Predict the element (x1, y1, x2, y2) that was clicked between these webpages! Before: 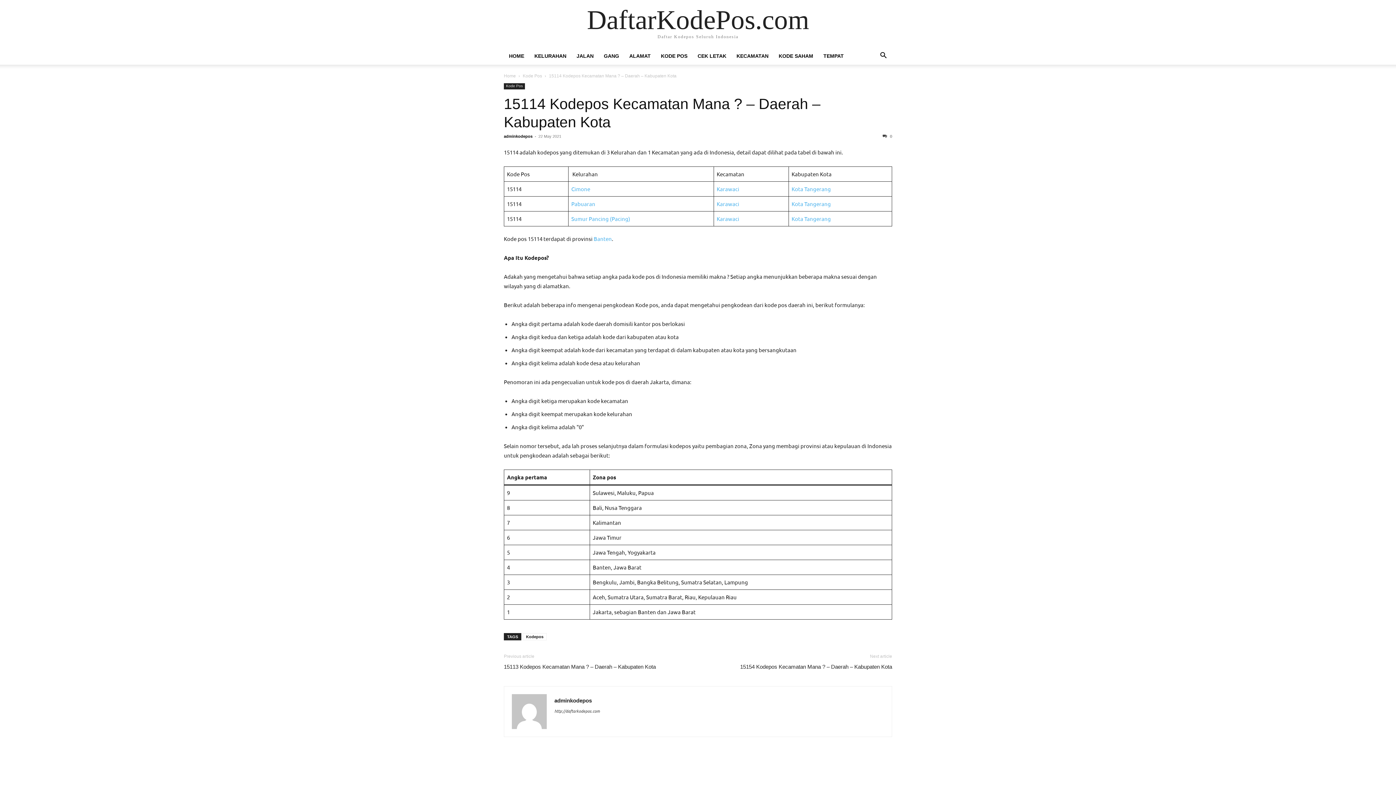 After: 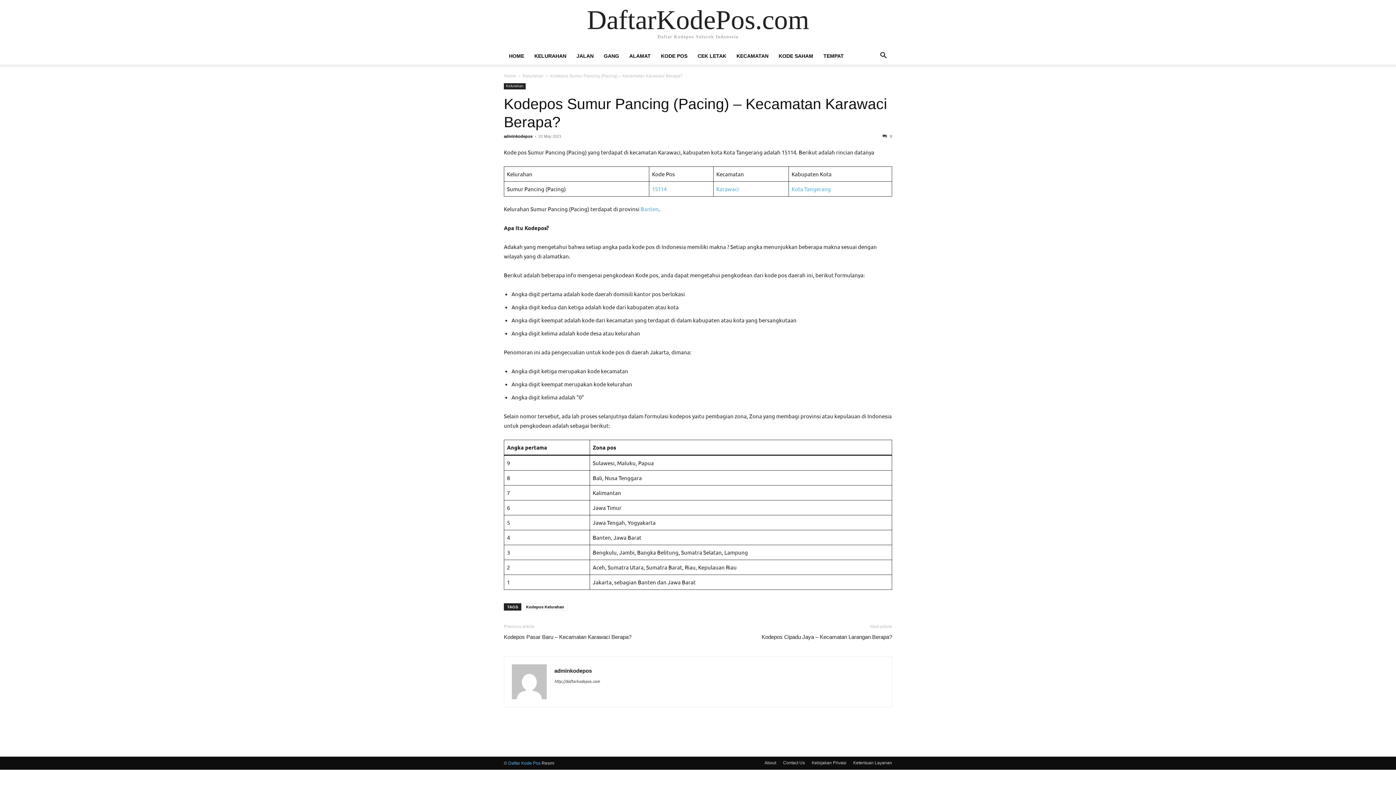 Action: bbox: (571, 215, 630, 222) label: Sumur Pancing (Pacing)